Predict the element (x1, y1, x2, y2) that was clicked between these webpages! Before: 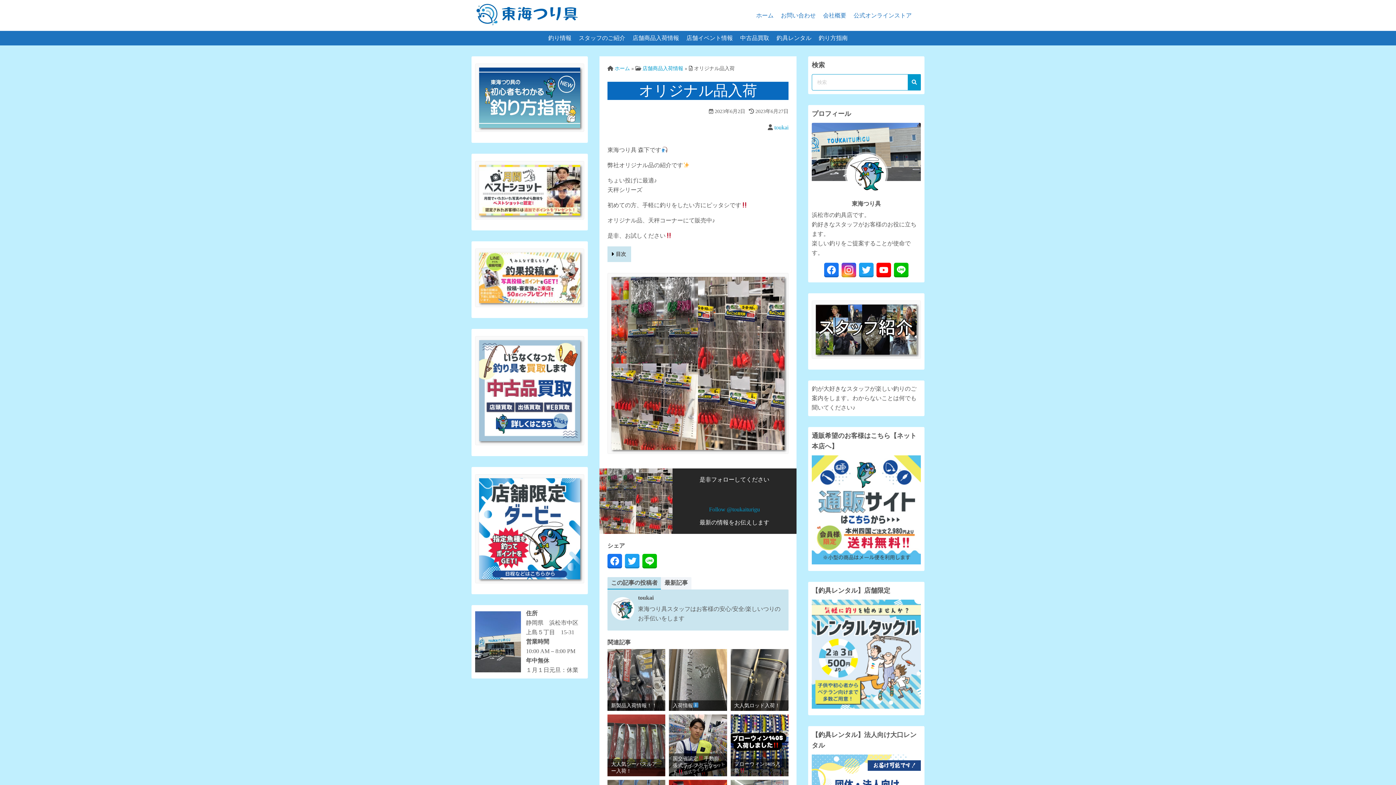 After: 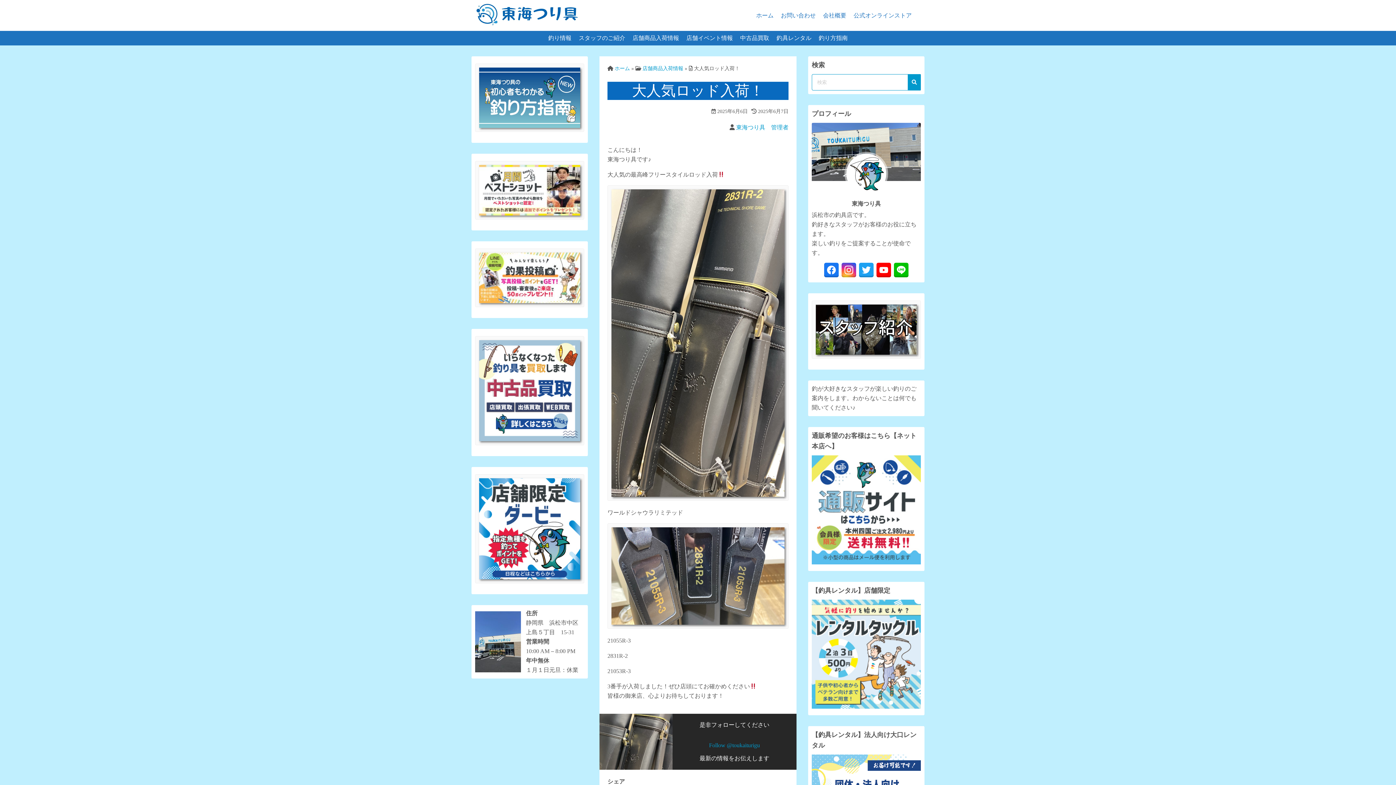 Action: label: 大人気ロッド入荷！ bbox: (730, 640, 788, 701)